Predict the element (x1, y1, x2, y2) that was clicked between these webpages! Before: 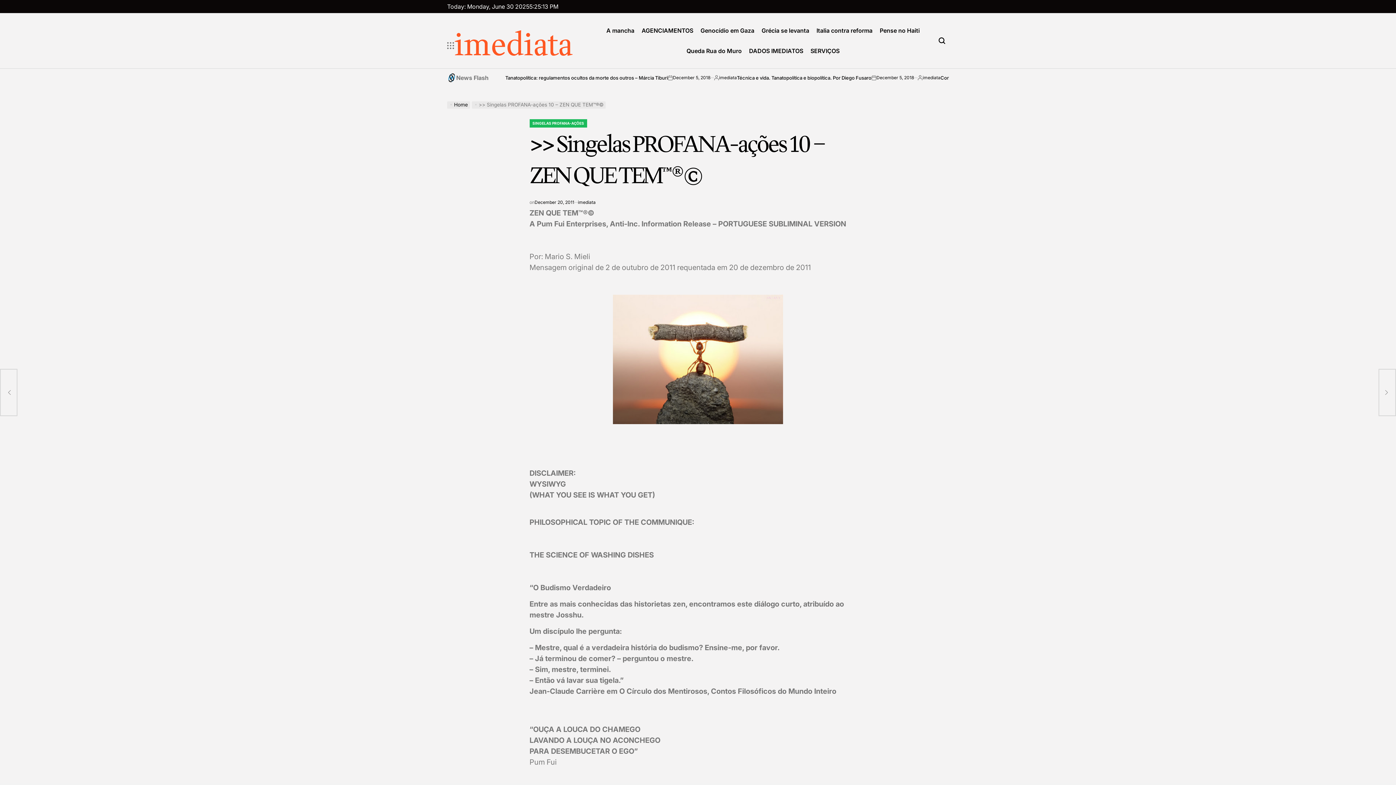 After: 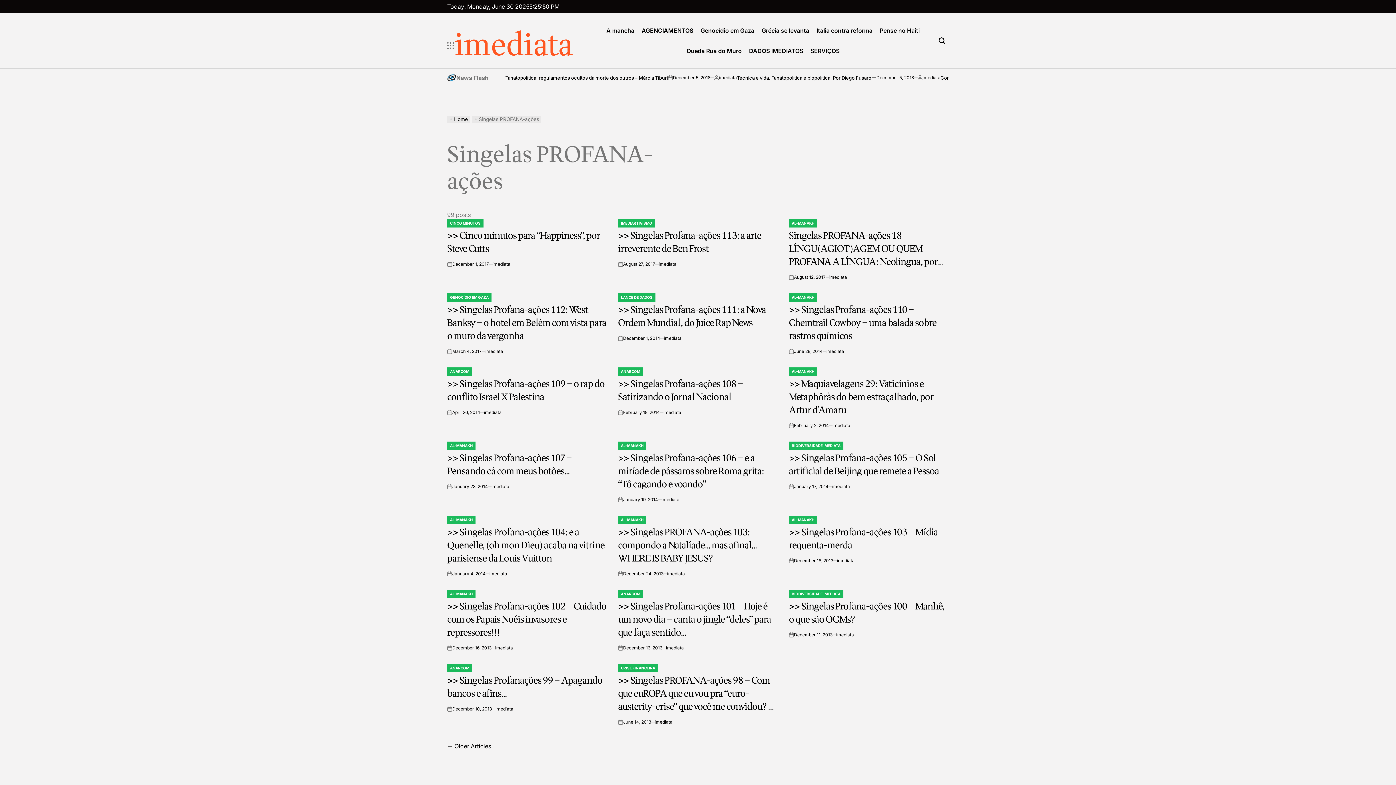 Action: label: SINGELAS PROFANA-AÇÕES bbox: (529, 119, 587, 127)